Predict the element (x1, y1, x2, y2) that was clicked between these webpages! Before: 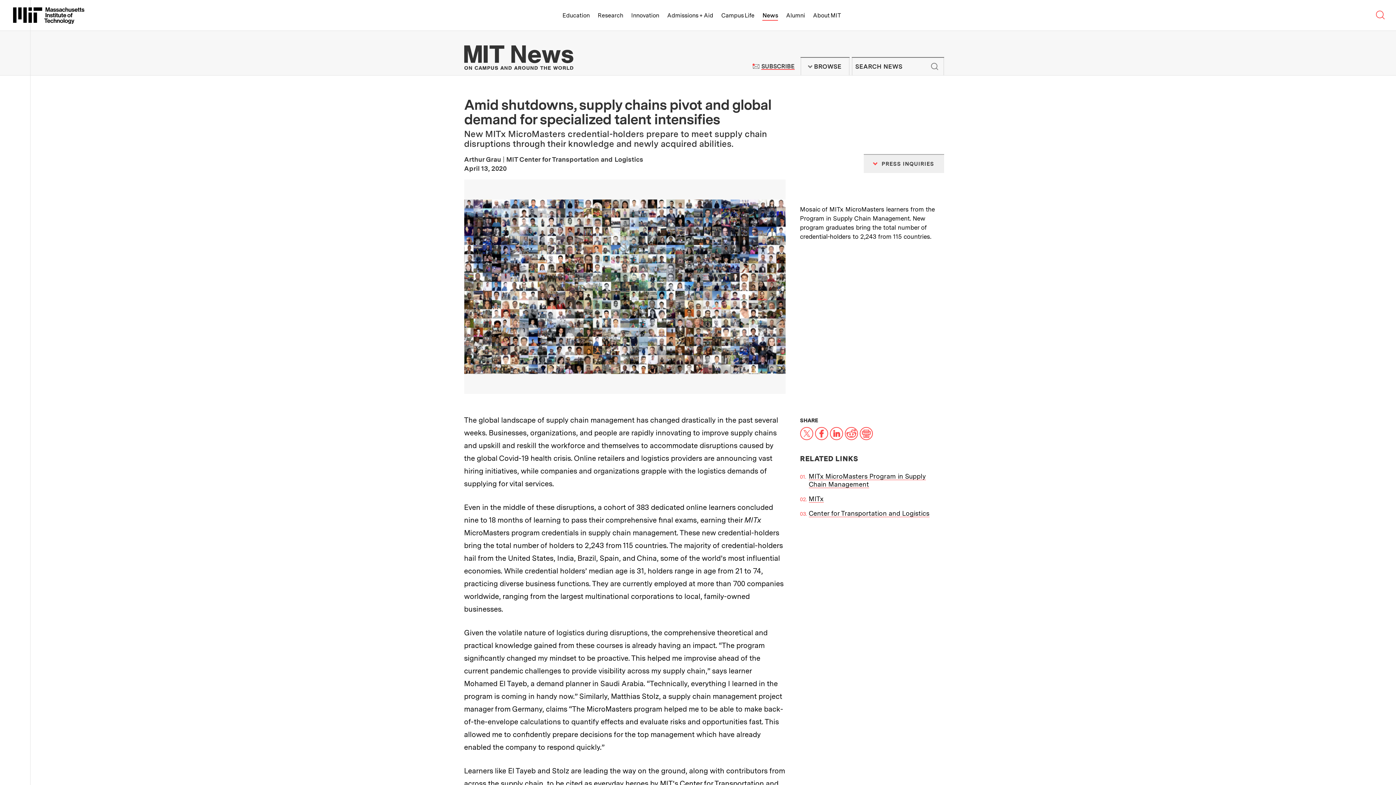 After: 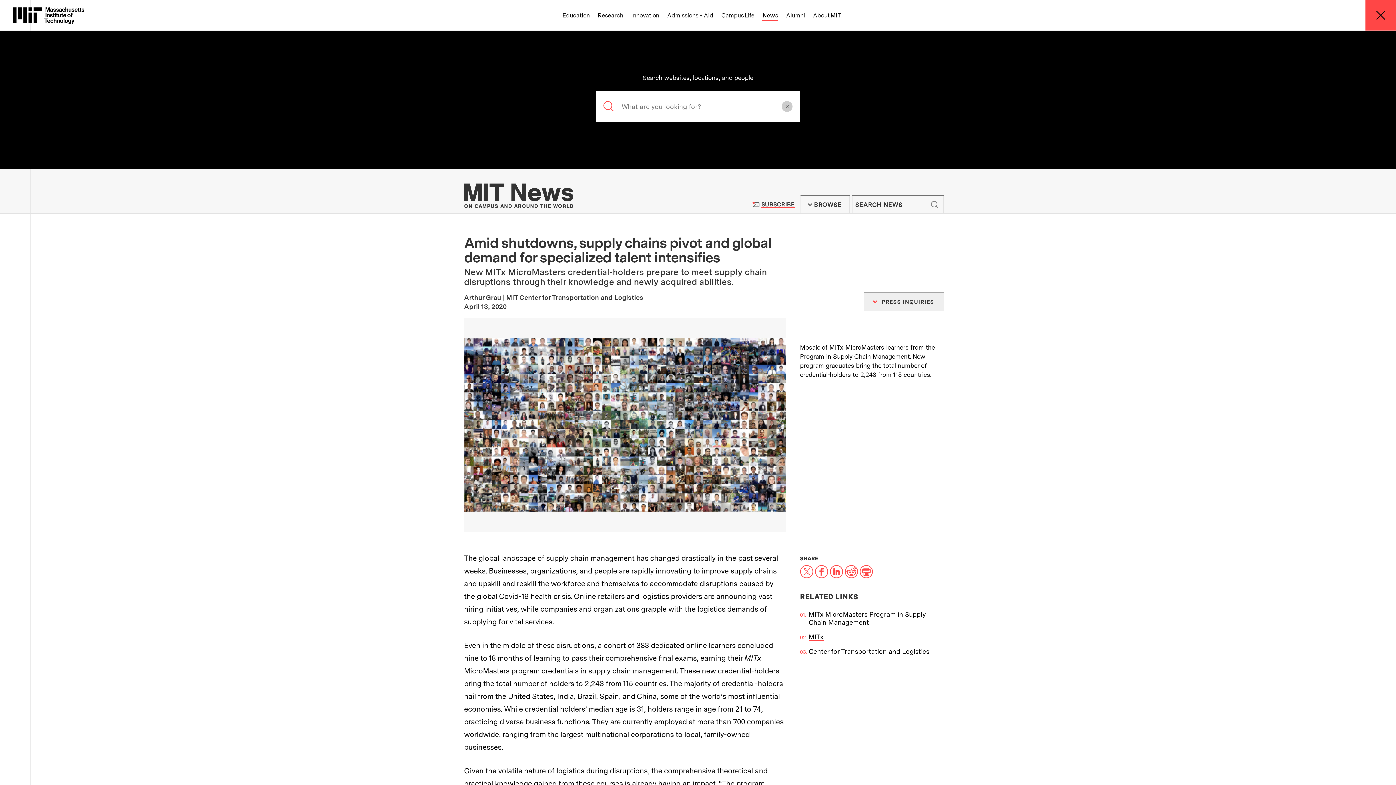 Action: label: Search MIT bbox: (1365, 0, 1396, 30)